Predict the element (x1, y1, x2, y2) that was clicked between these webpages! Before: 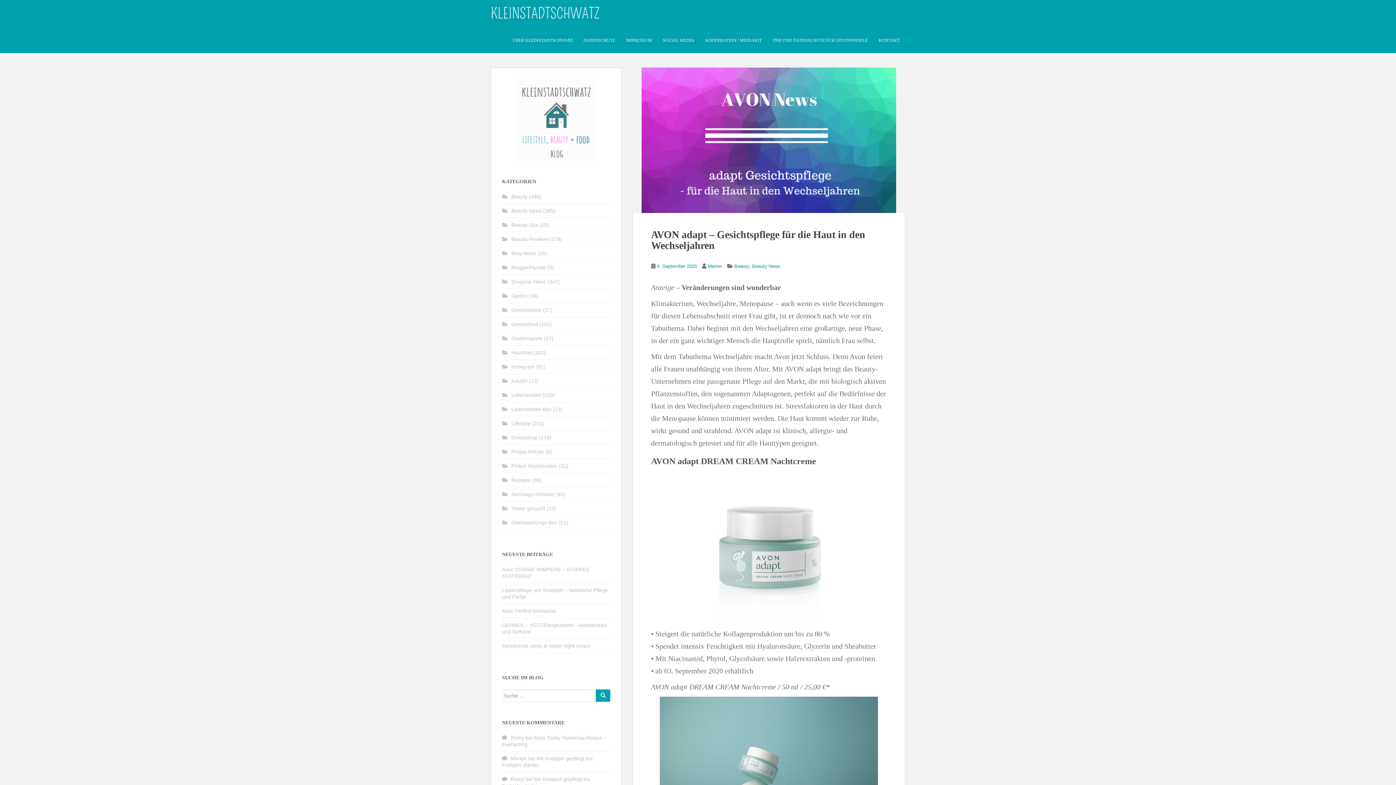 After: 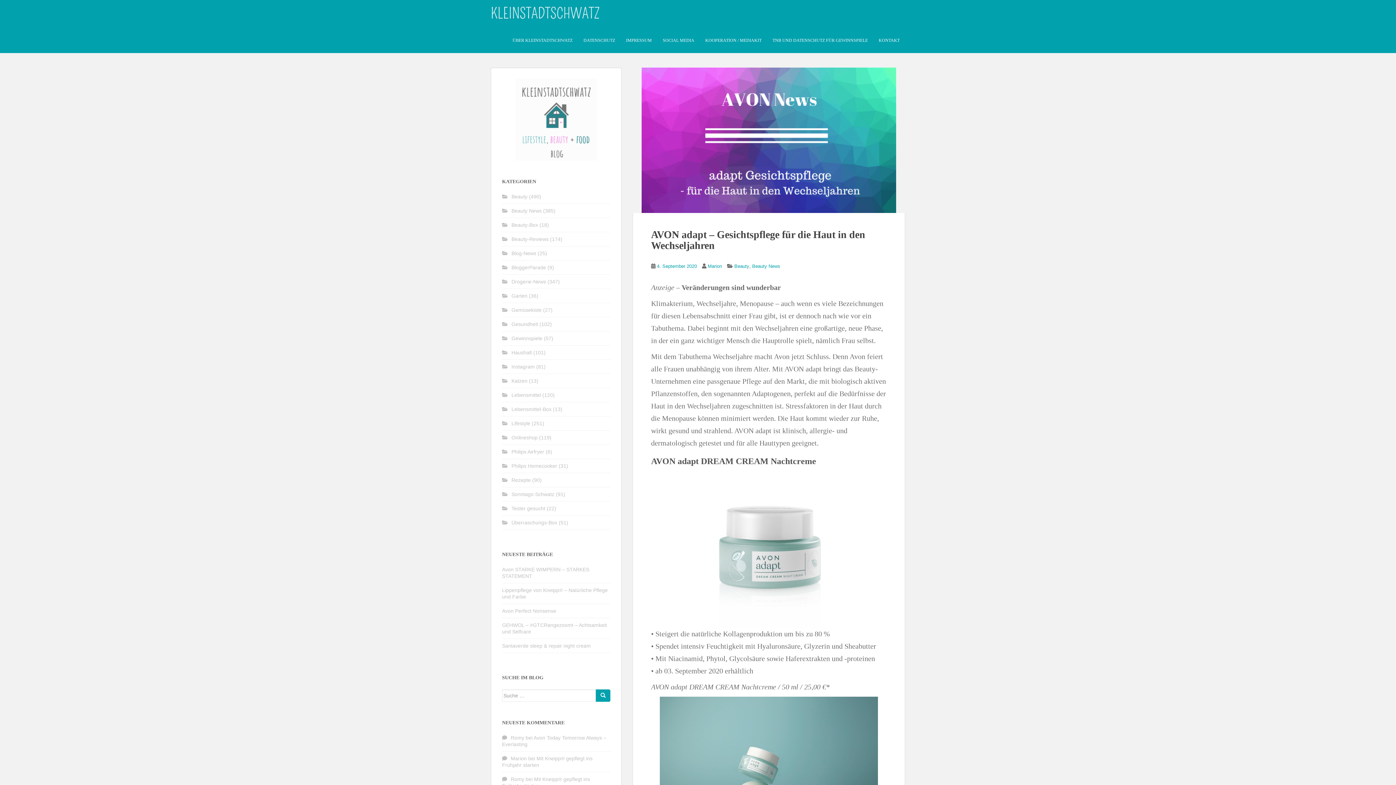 Action: label: 4. September 2020 bbox: (657, 263, 697, 269)